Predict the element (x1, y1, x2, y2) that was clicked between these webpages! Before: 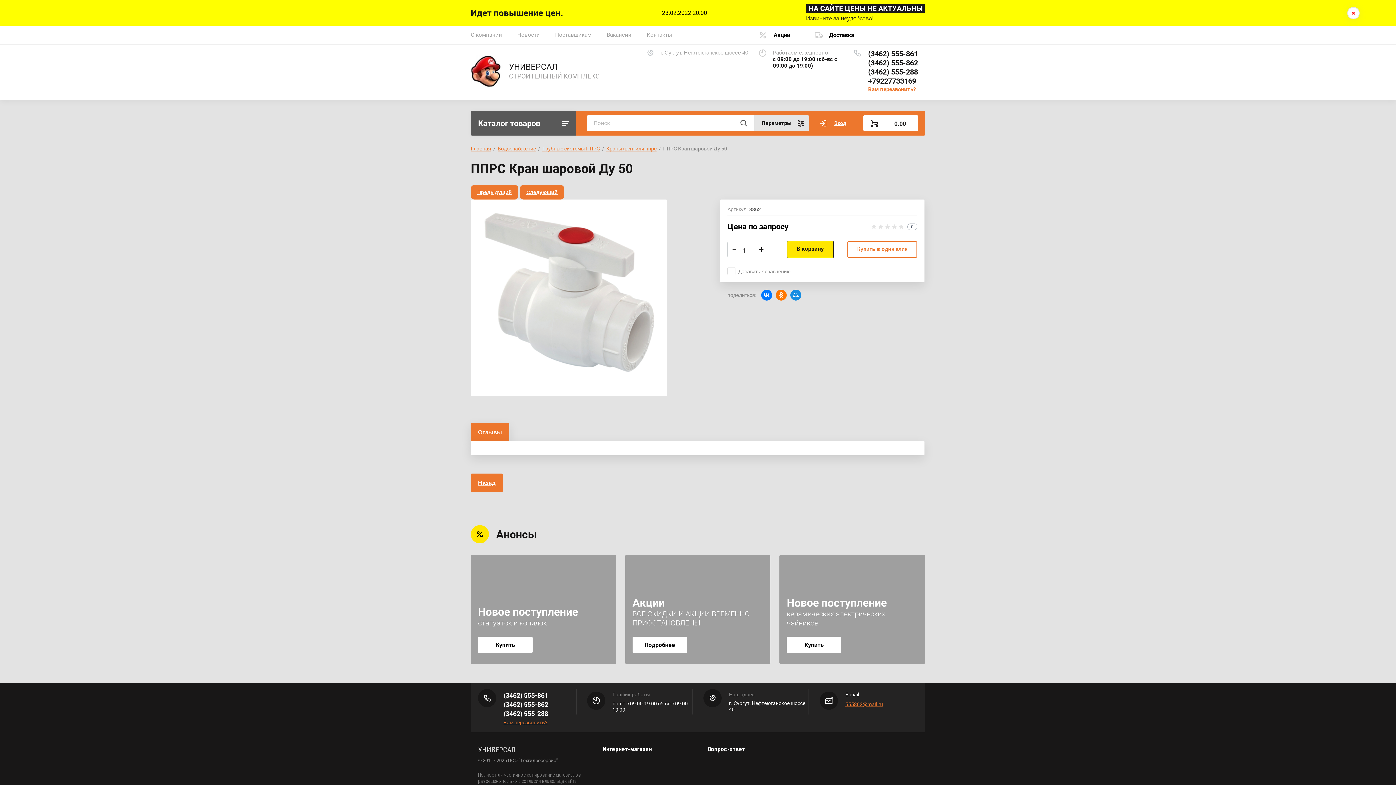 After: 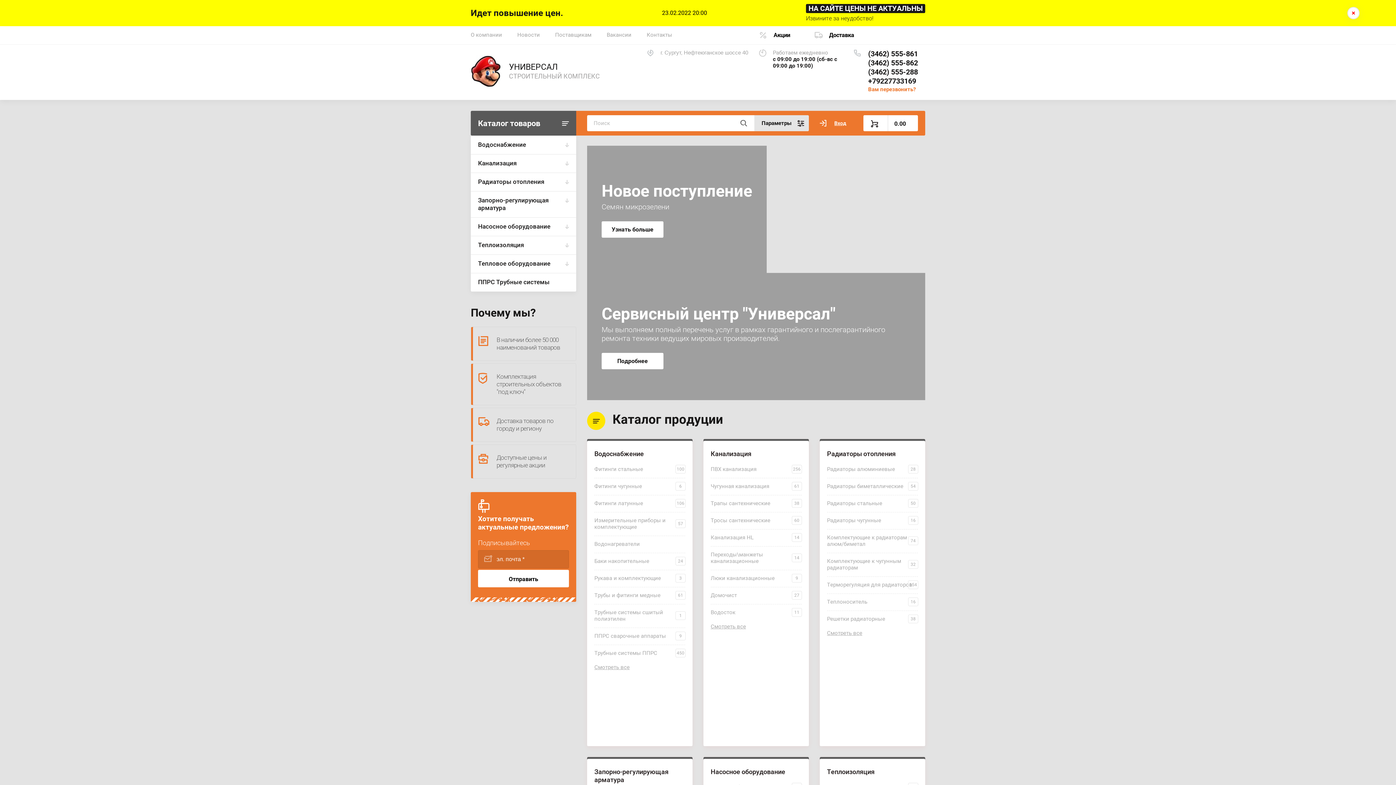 Action: bbox: (470, 54, 503, 87)